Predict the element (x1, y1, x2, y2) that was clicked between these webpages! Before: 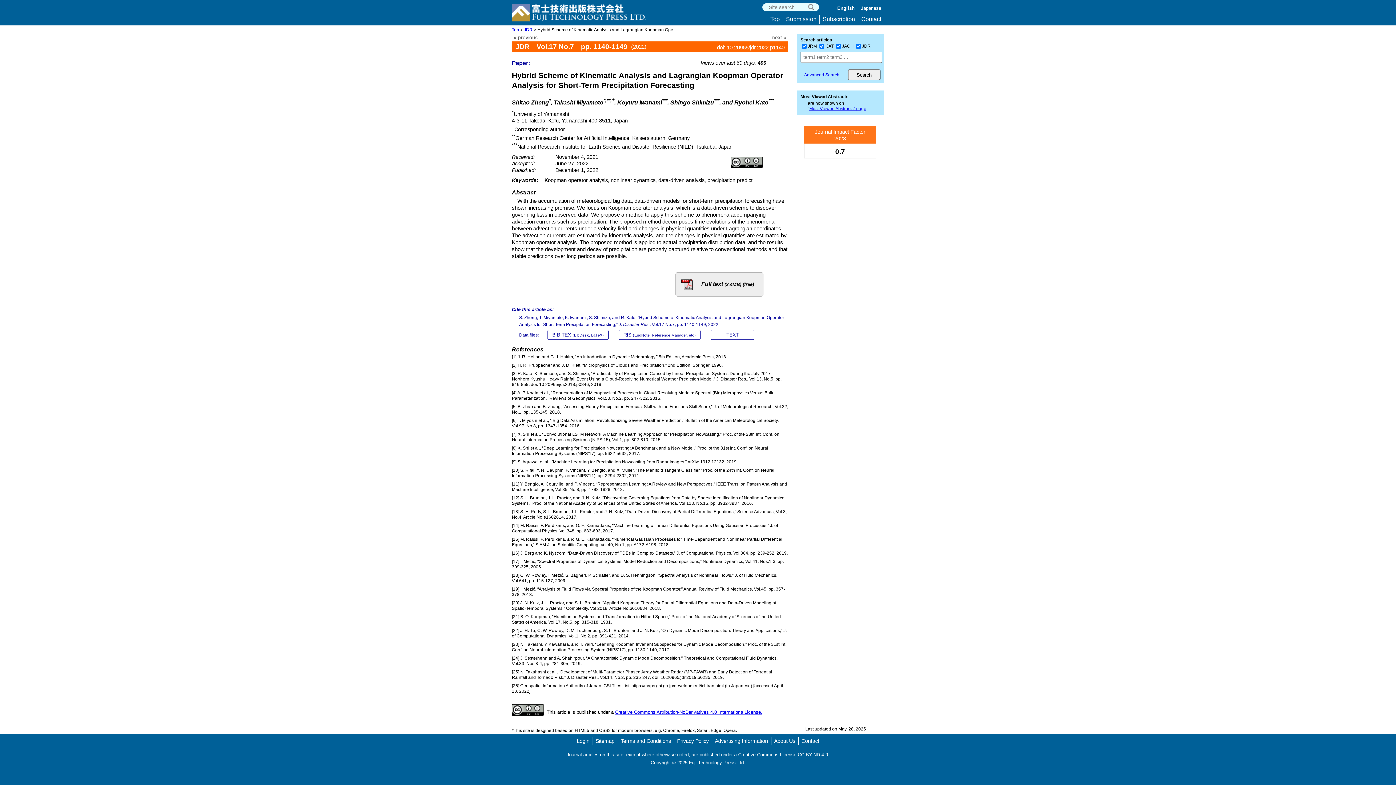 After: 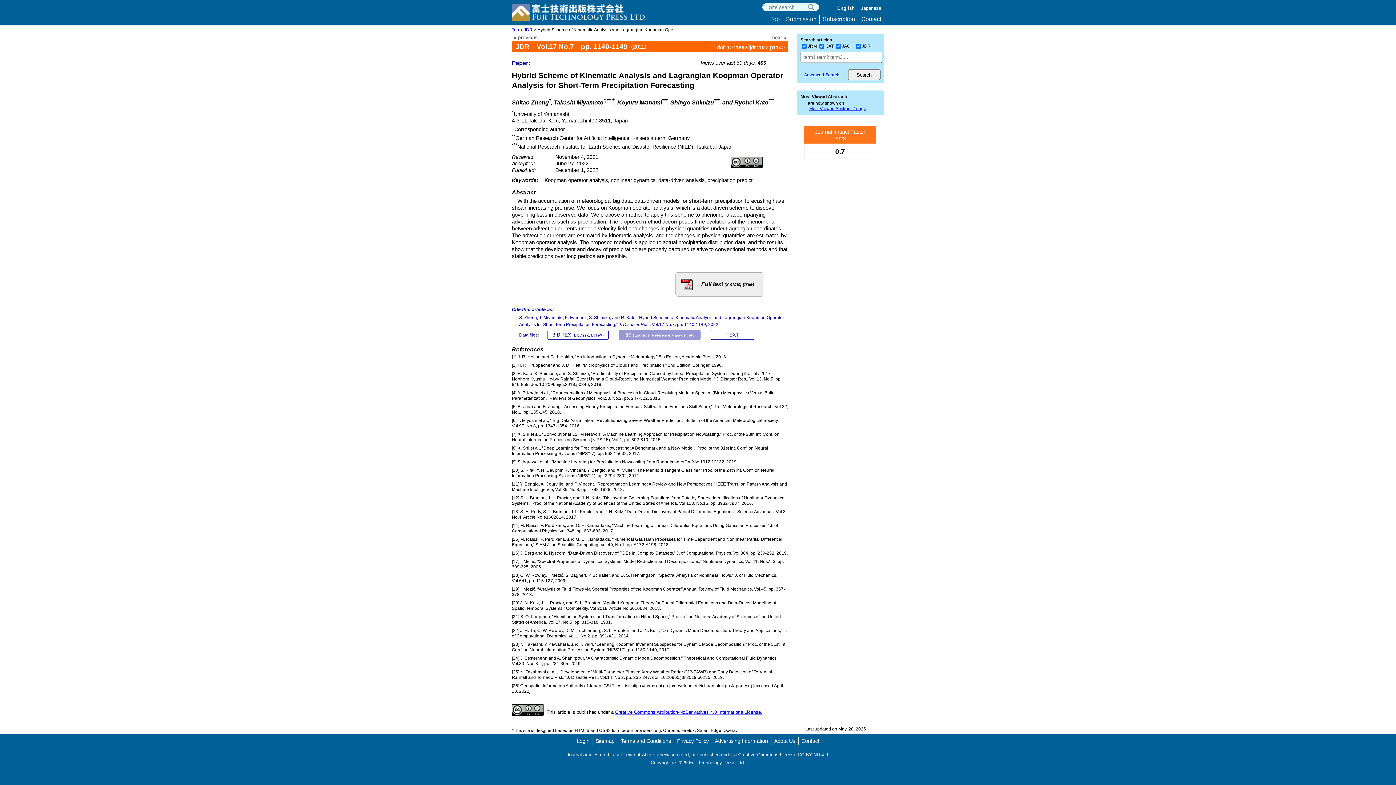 Action: bbox: (621, 331, 698, 338) label: RIS (EndNote, Reference Manager, etc)